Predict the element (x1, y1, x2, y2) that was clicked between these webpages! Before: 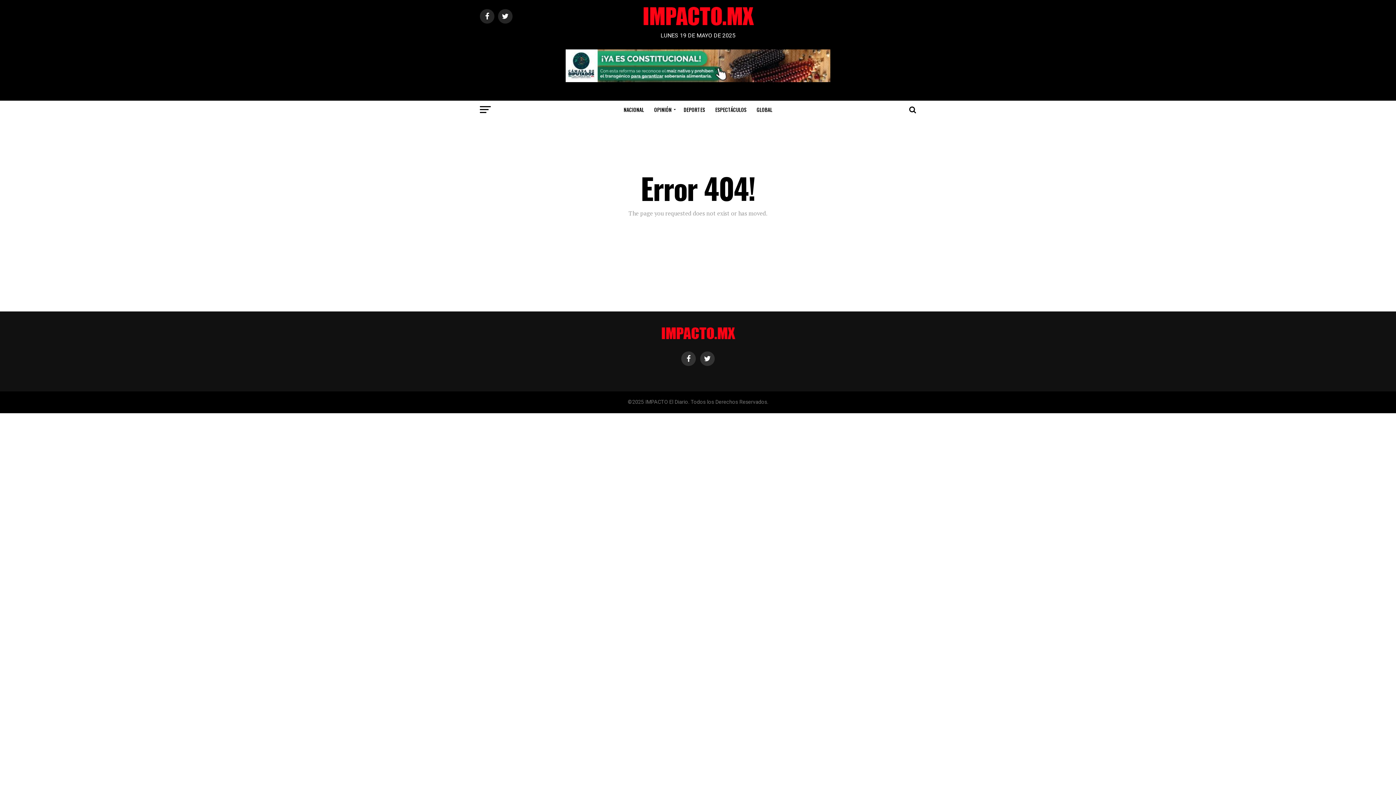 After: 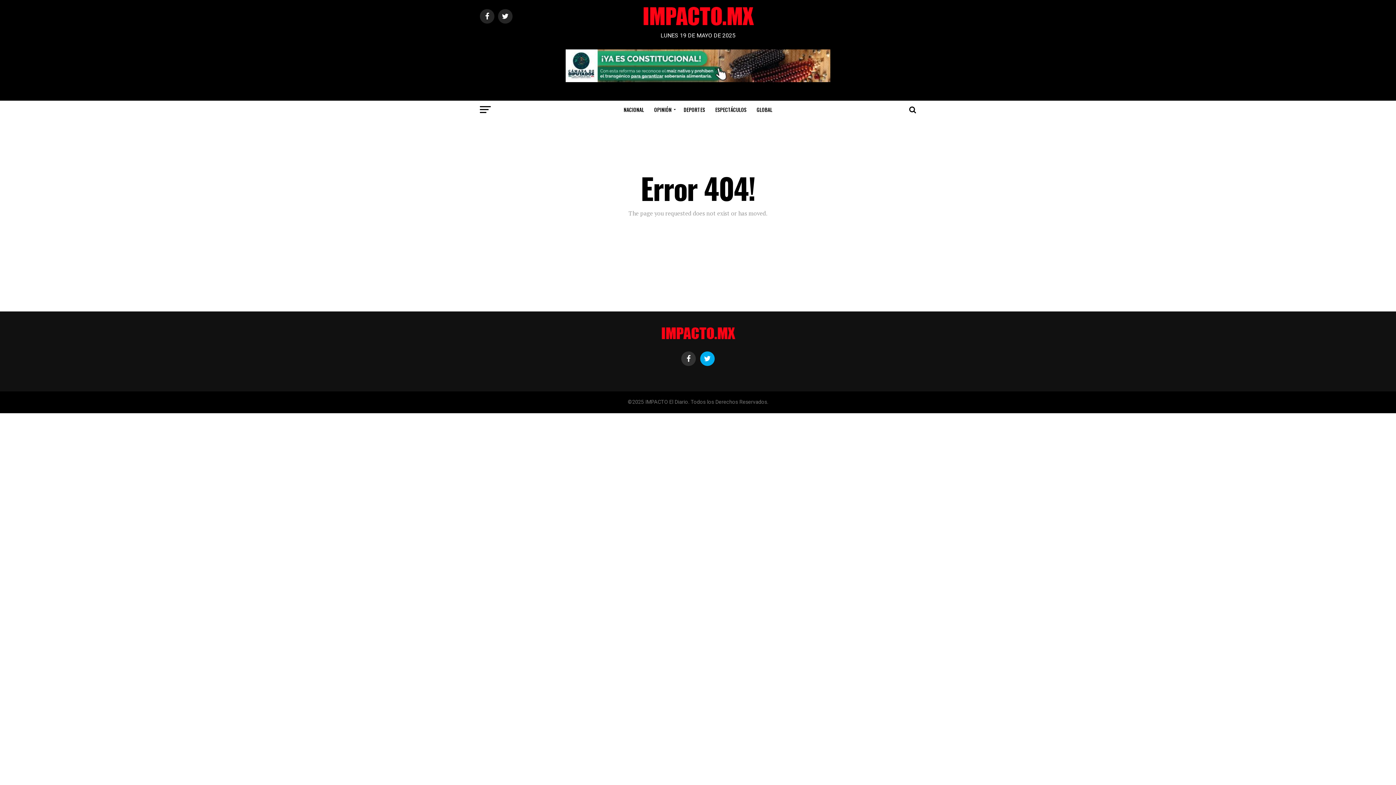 Action: bbox: (700, 351, 714, 366)